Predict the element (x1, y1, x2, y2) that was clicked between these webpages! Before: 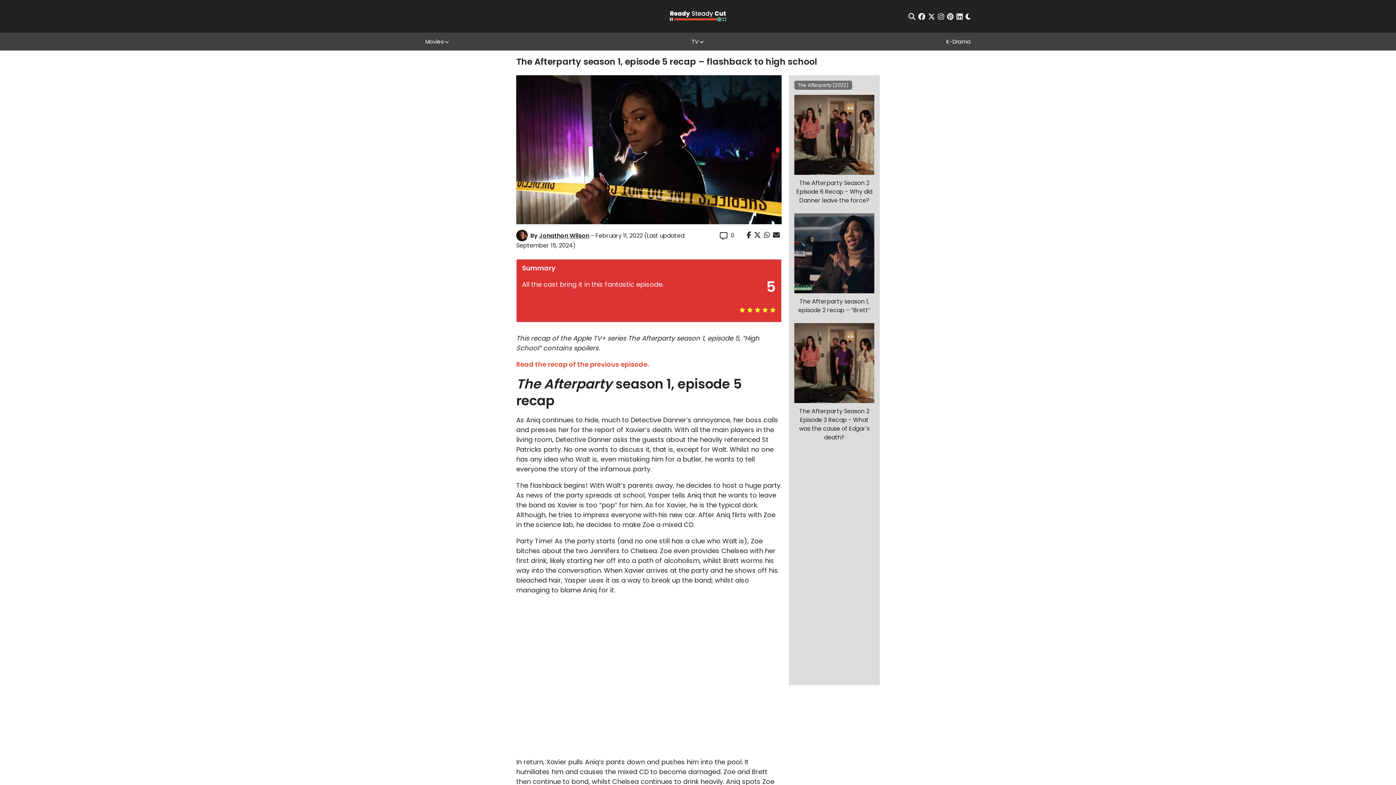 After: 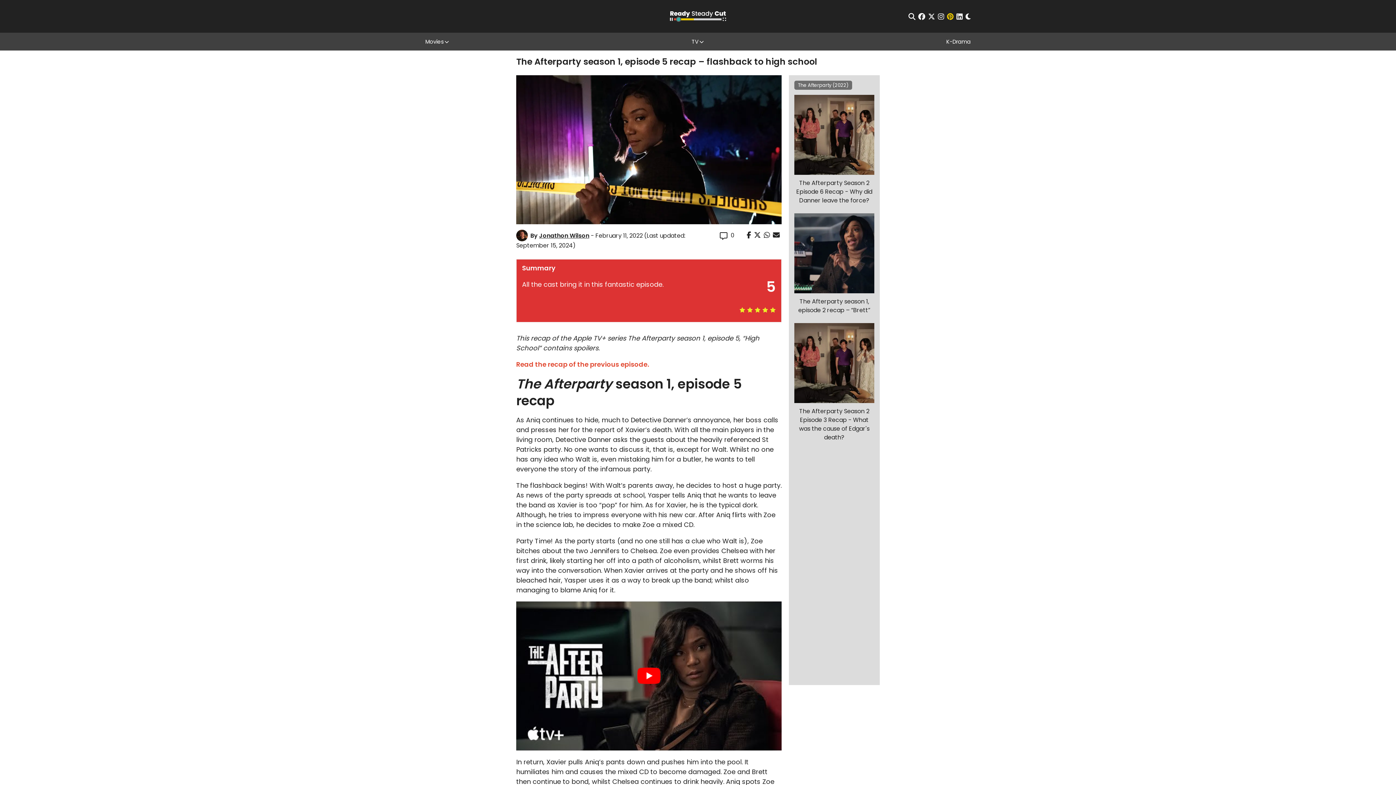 Action: label: pinterest bbox: (947, 12, 953, 19)